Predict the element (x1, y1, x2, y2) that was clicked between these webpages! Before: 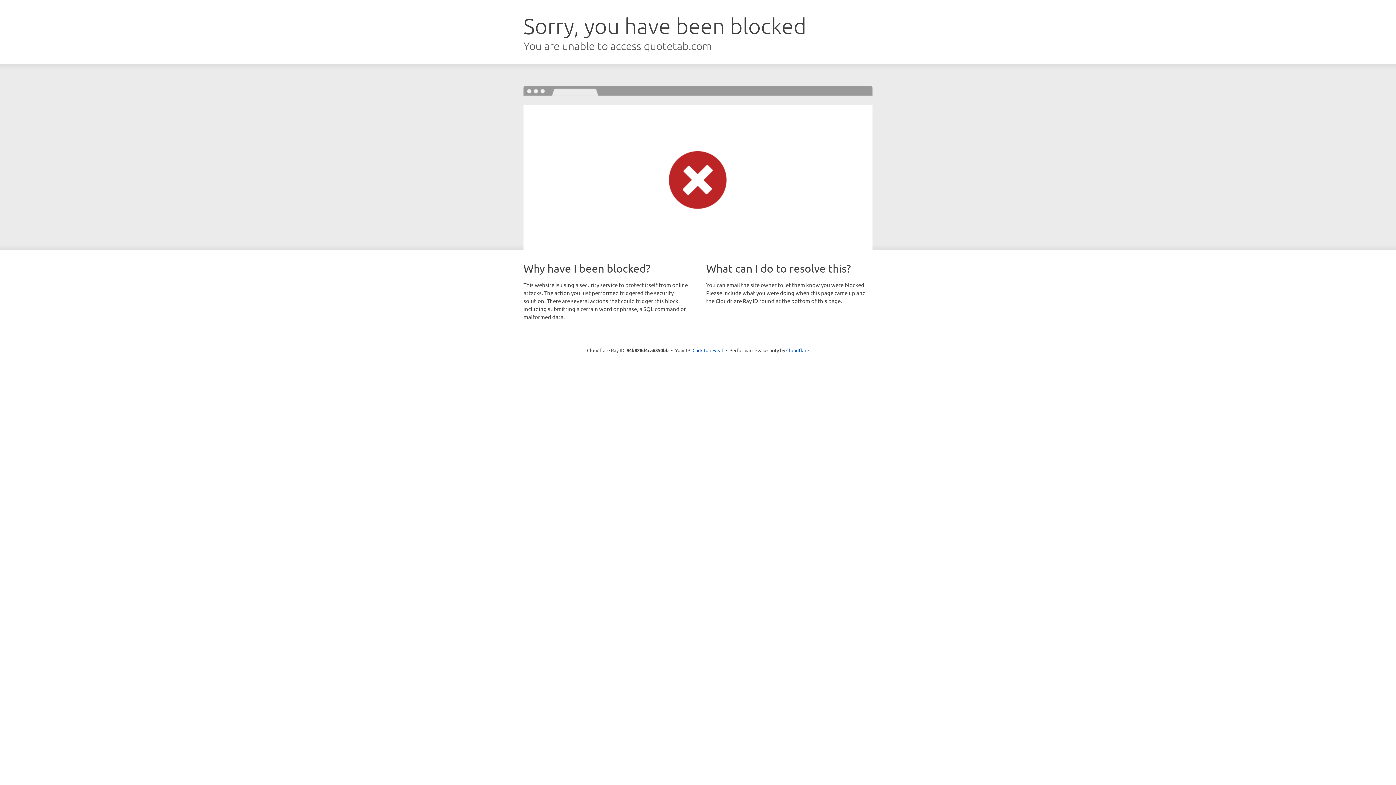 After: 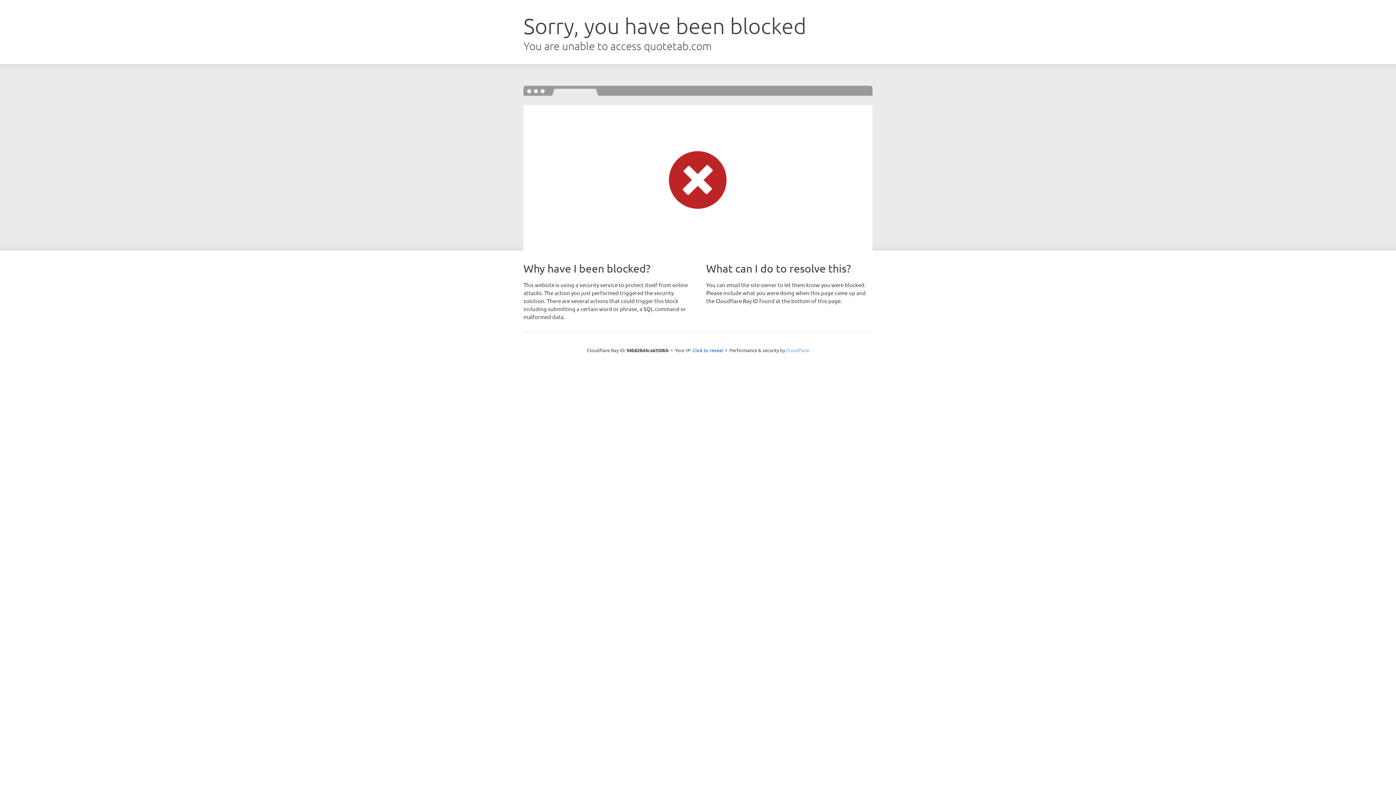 Action: bbox: (786, 347, 809, 353) label: Cloudflare